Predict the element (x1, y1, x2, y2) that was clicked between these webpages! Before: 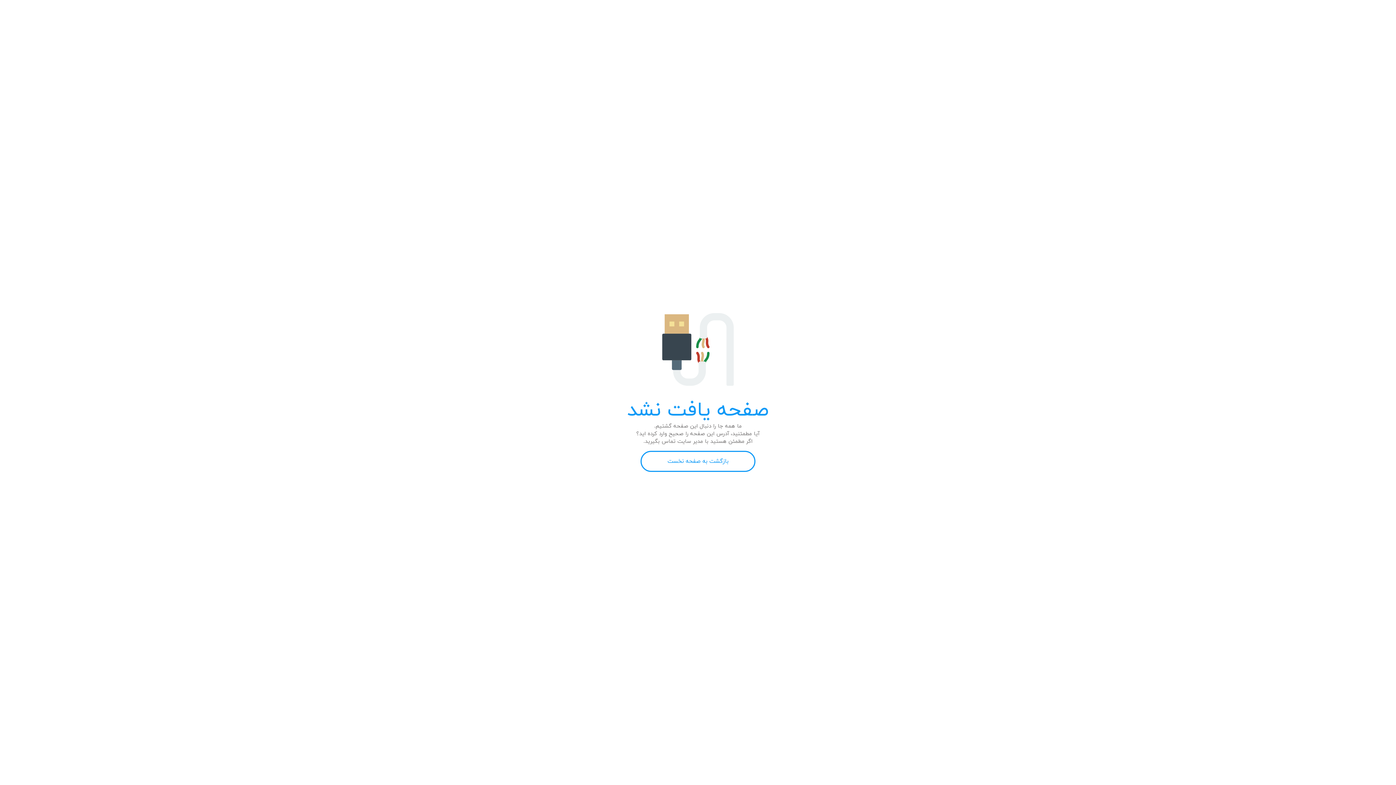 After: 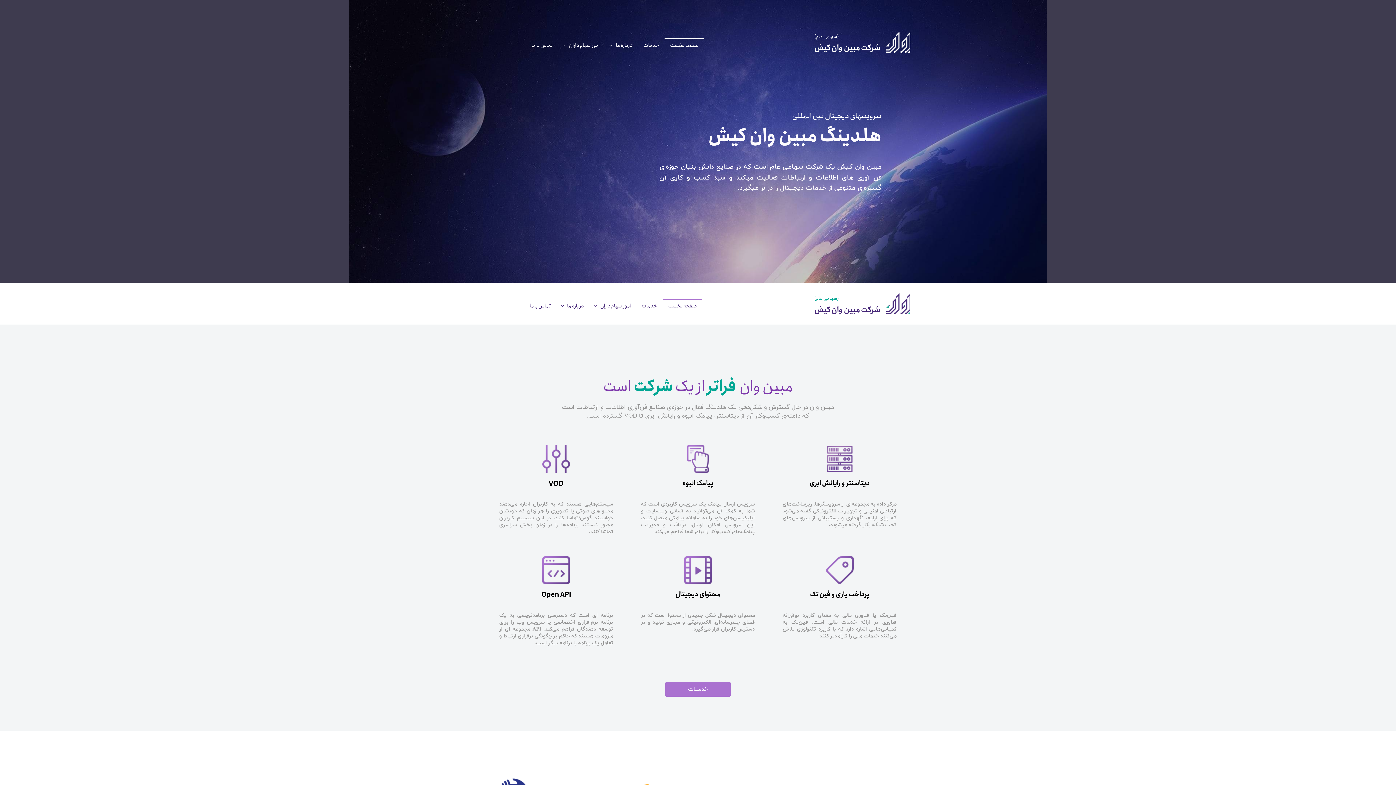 Action: label: بازگشت به صفحه نخست bbox: (640, 451, 755, 472)